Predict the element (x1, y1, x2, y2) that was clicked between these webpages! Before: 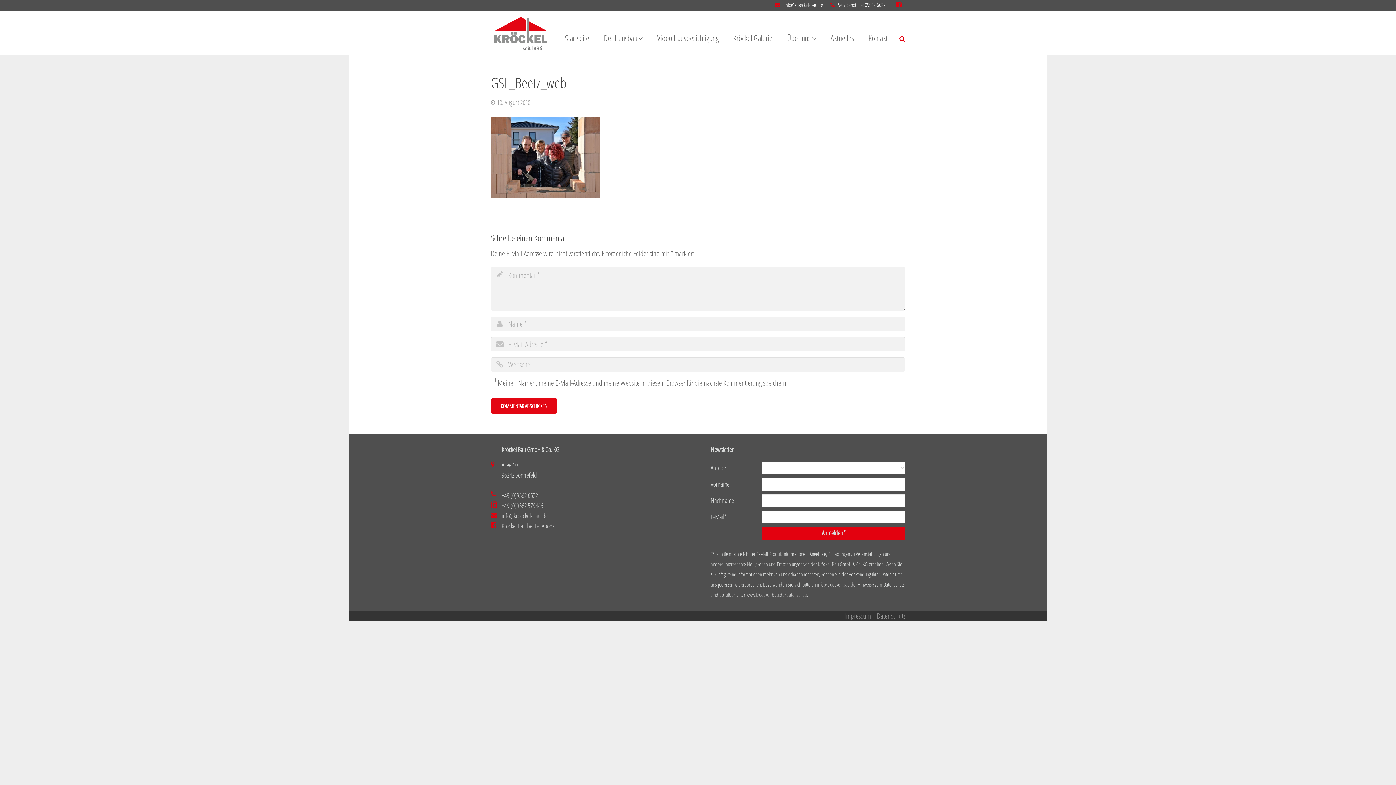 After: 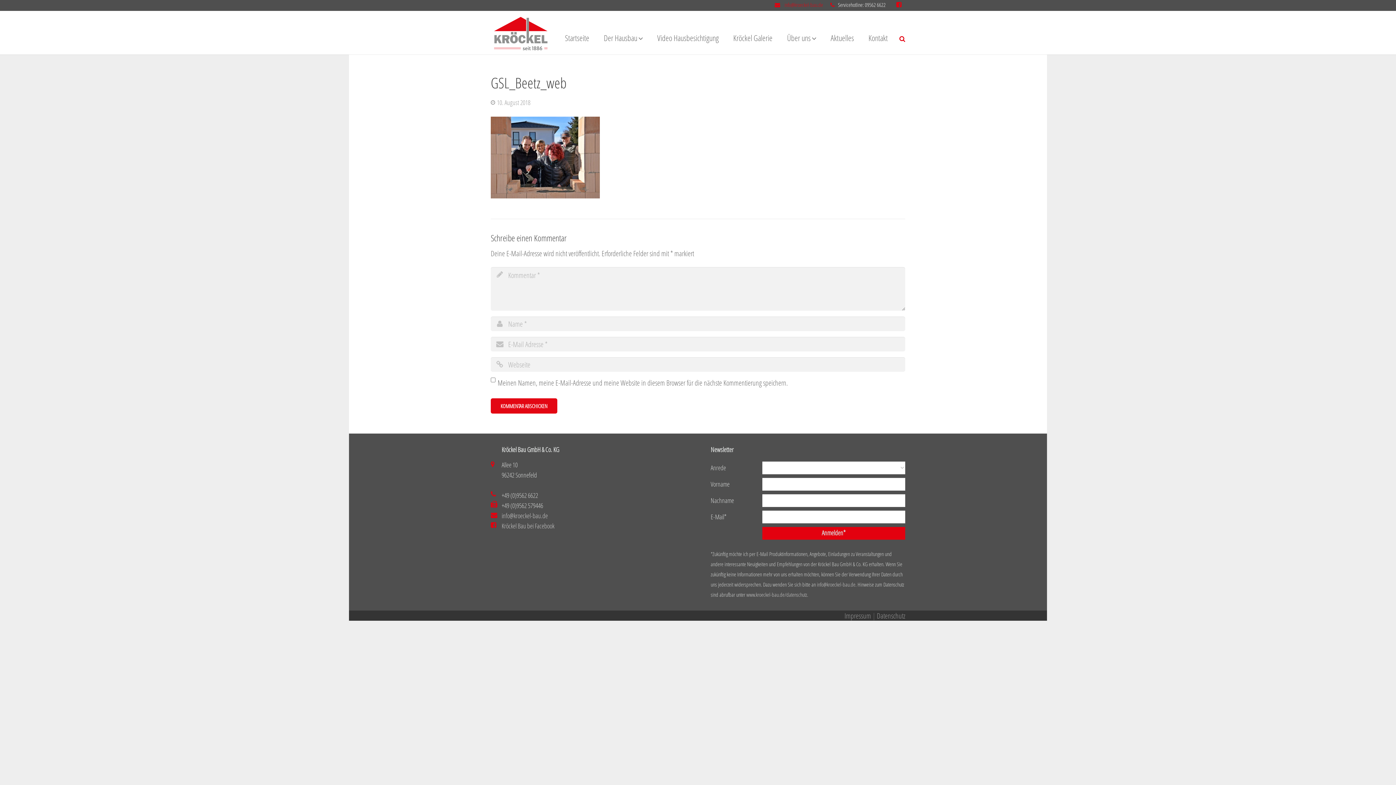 Action: label:  info@kroeckel-bau.de bbox: (783, 1, 823, 8)